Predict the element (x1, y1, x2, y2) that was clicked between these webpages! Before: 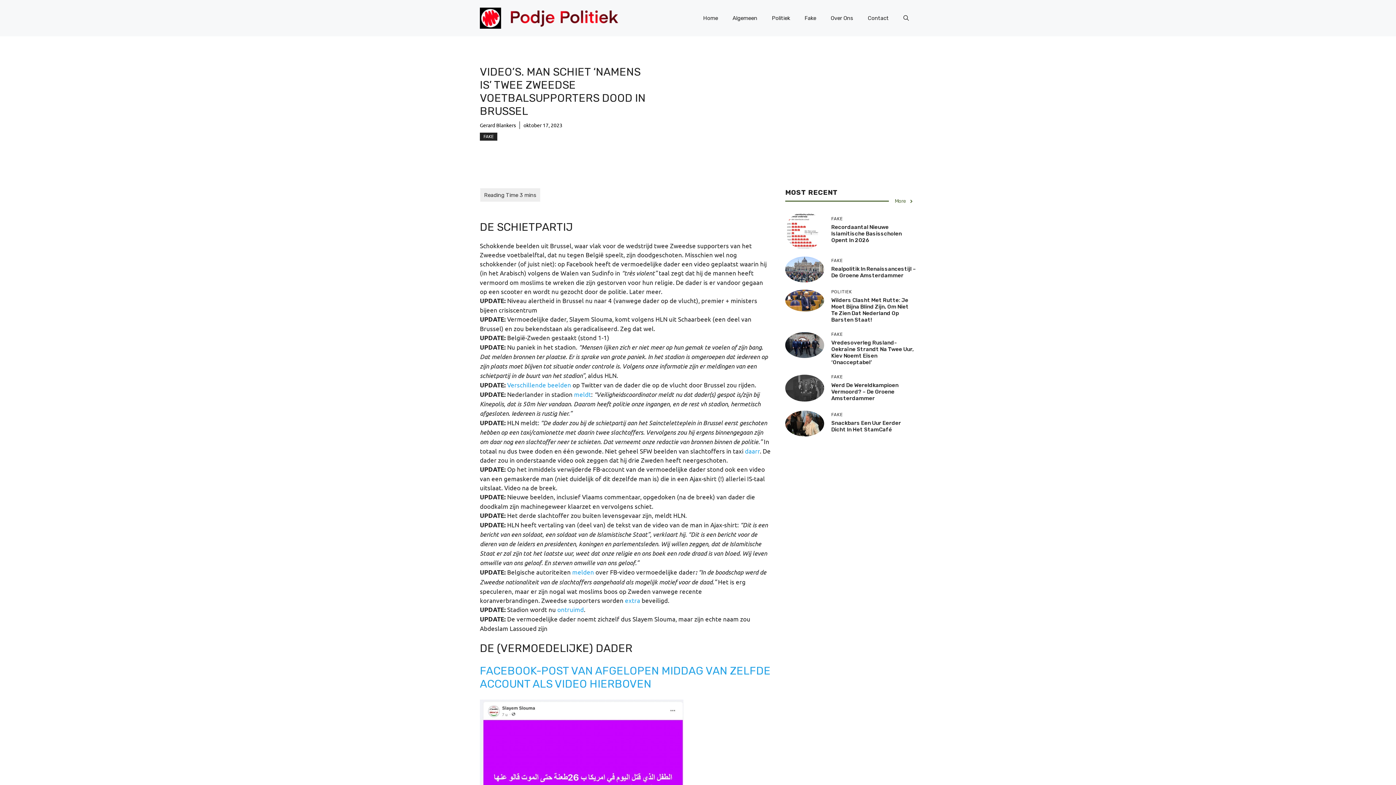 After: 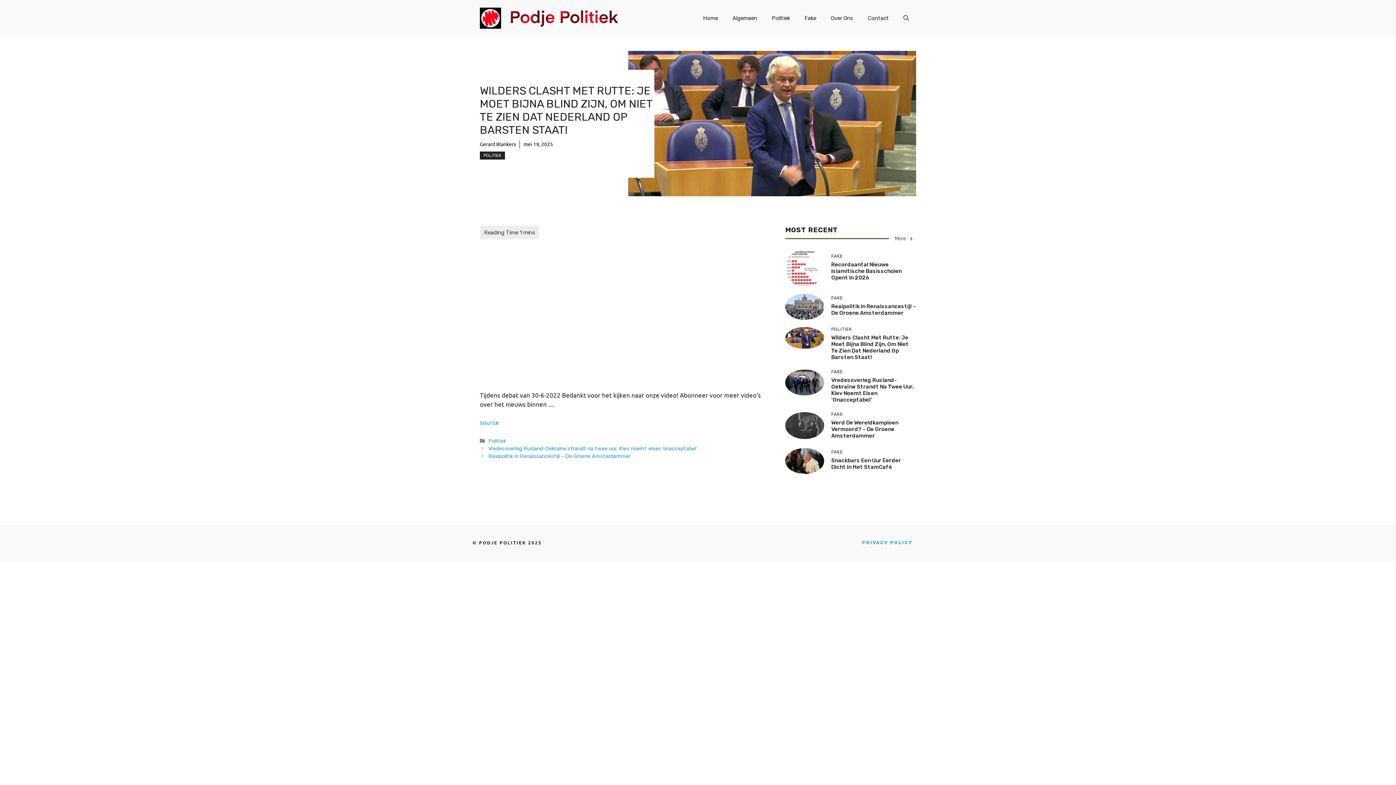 Action: bbox: (831, 297, 908, 323) label: Wilders Clasht Met Rutte: Je Moet Bijna Blind Zijn, Om Niet Te Zien Dat Nederland Op Barsten Staat!